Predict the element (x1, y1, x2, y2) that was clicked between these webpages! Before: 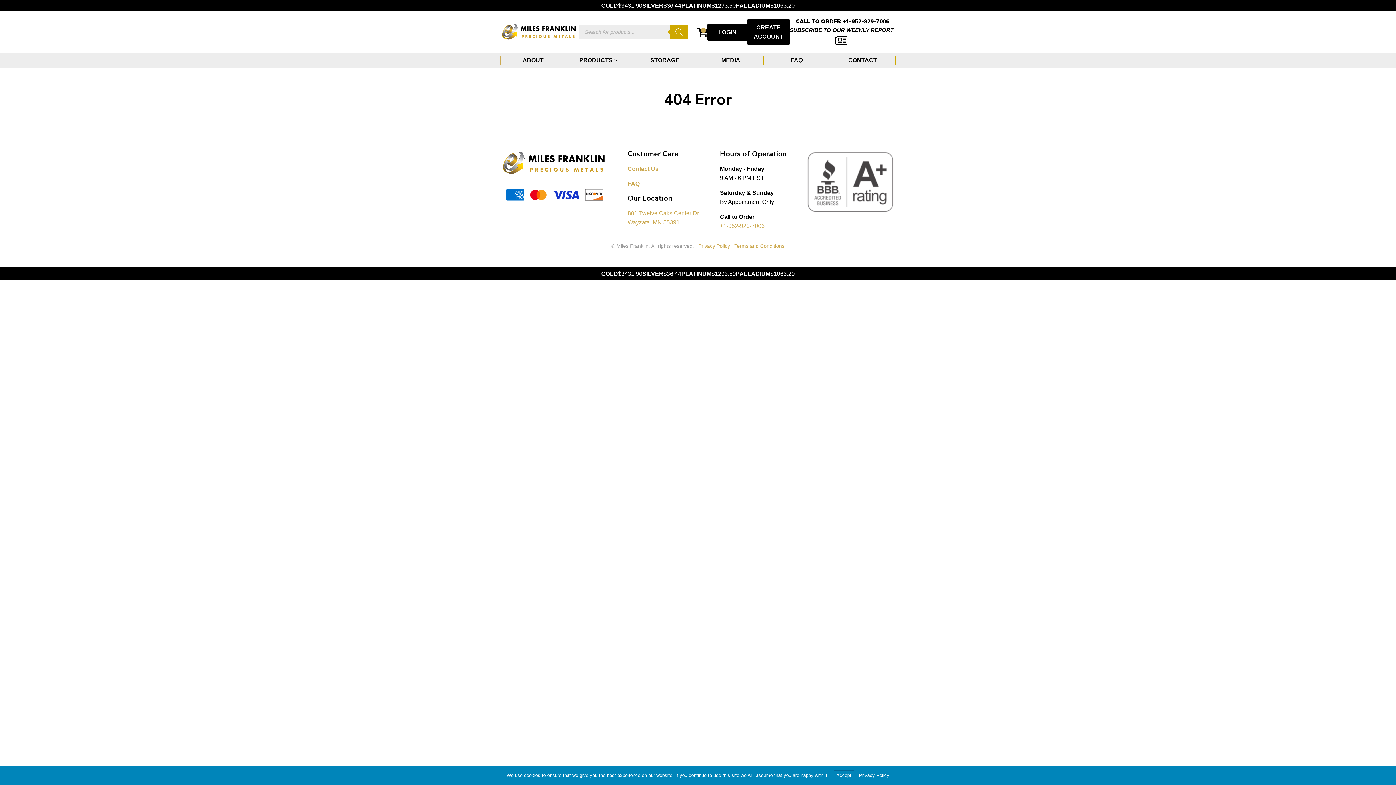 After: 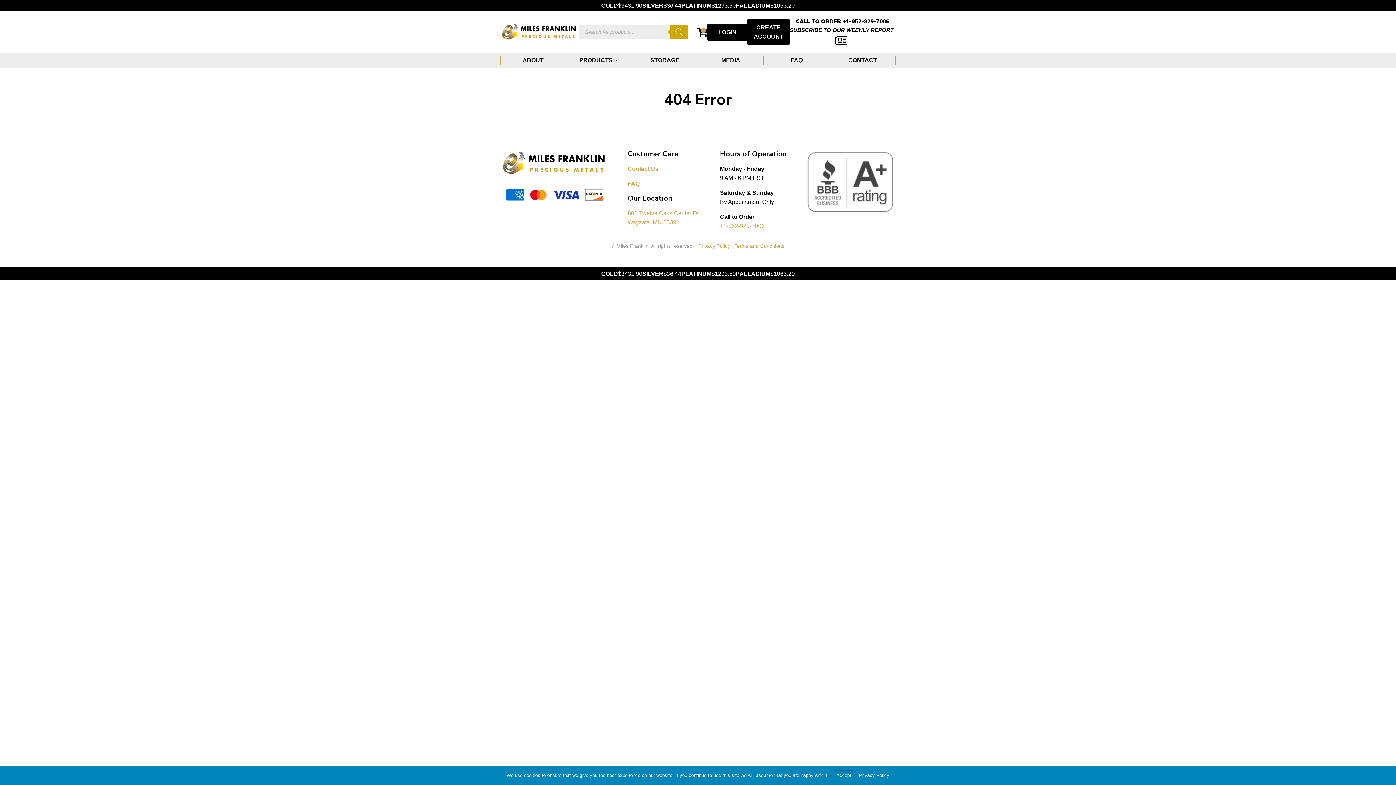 Action: bbox: (627, 208, 701, 226) label: 801 Twelve Oaks Center Dr. 
Wayzata, MN 55391
